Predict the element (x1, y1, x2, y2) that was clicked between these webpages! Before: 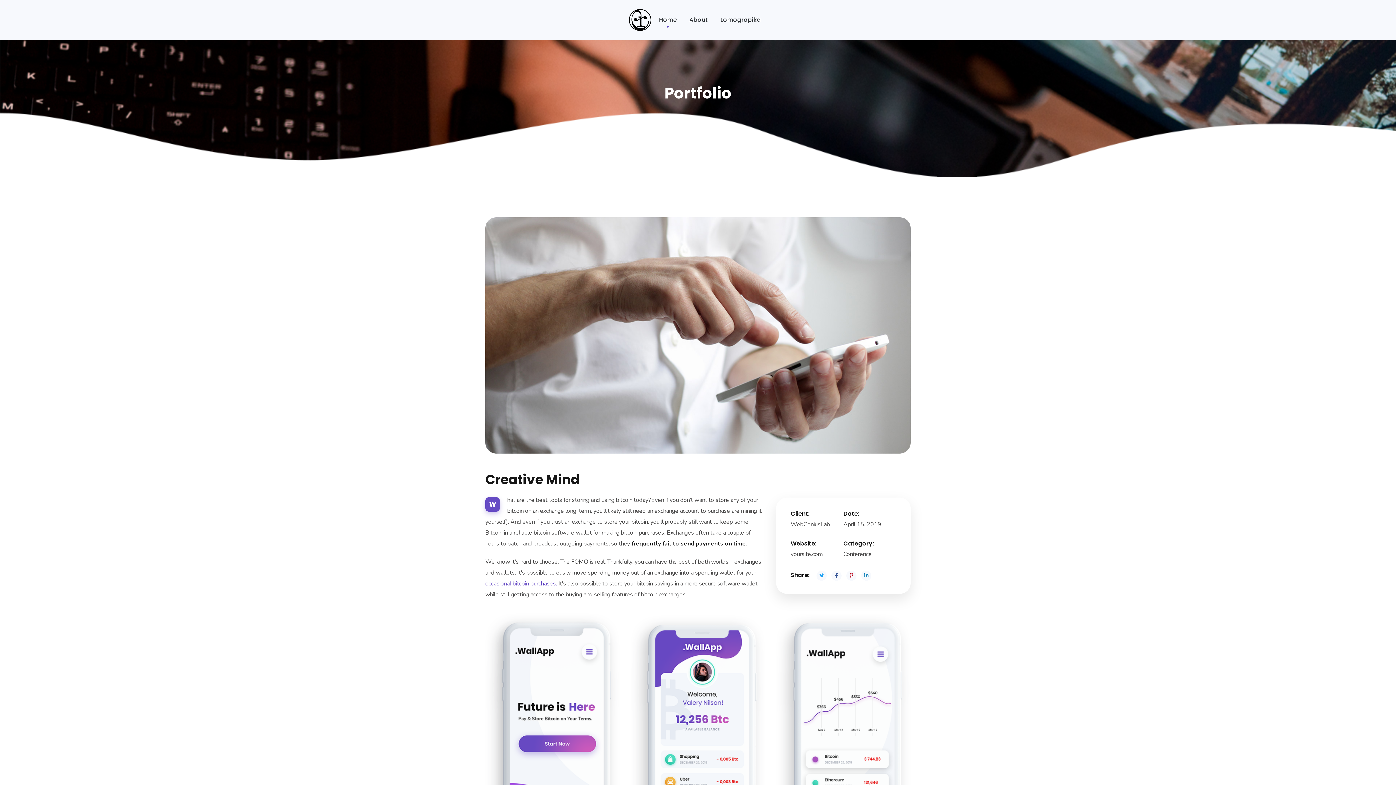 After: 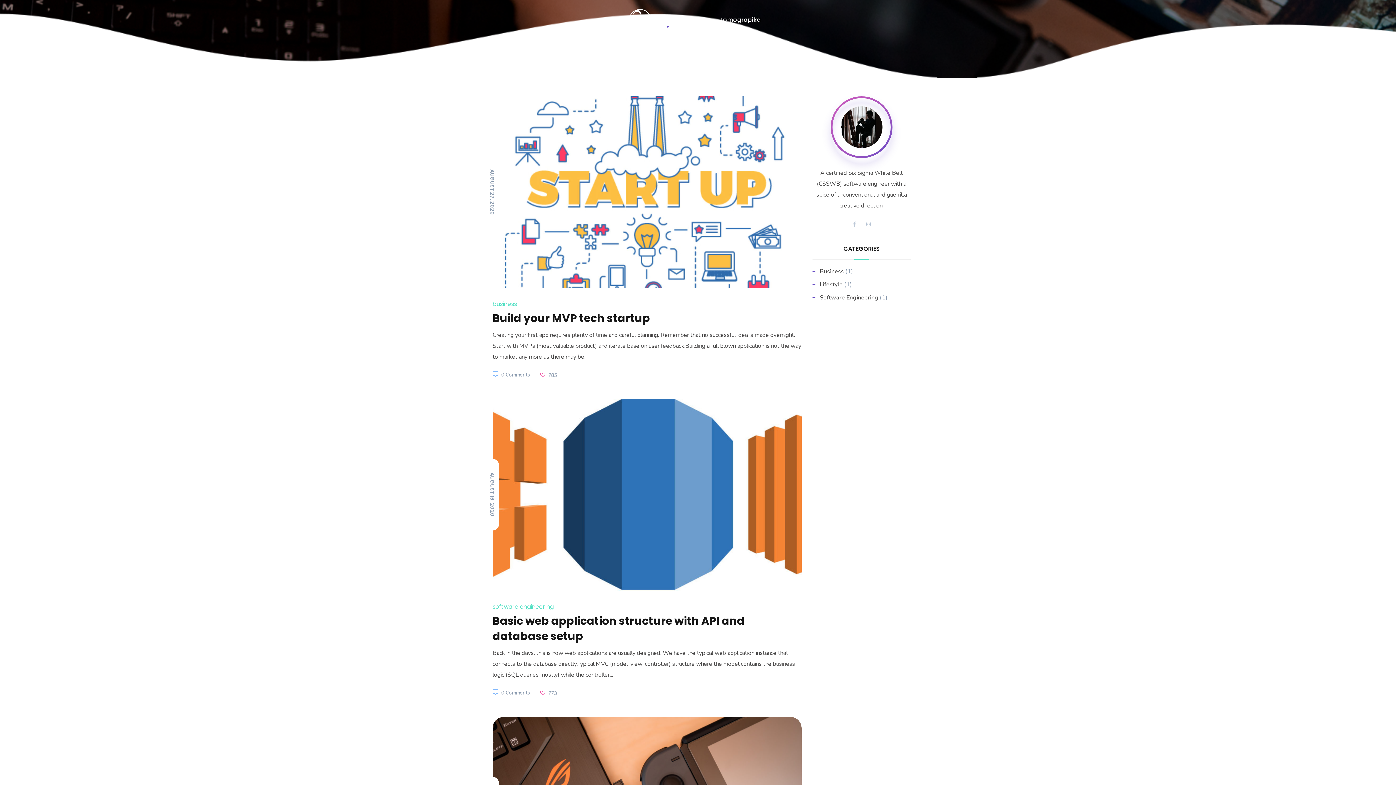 Action: bbox: (628, 15, 651, 23)